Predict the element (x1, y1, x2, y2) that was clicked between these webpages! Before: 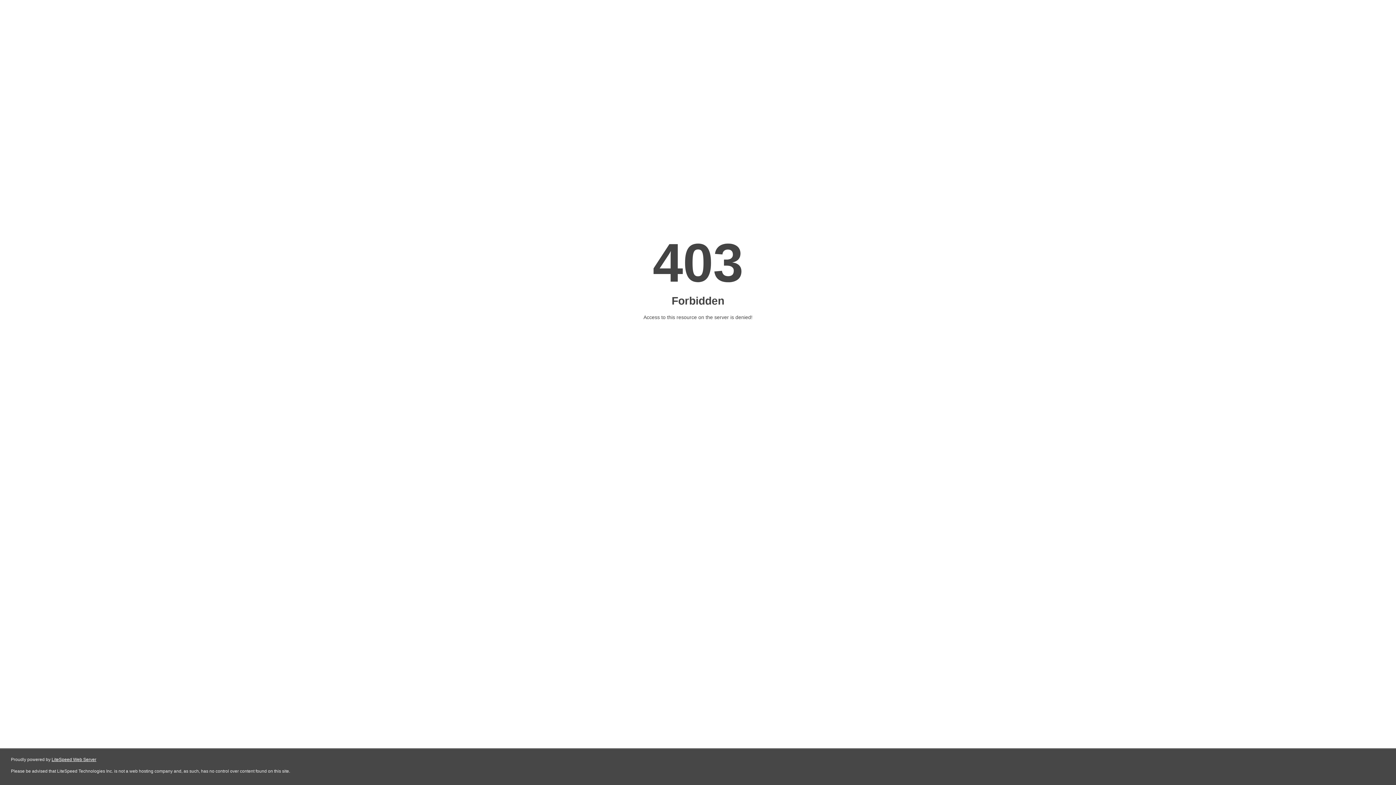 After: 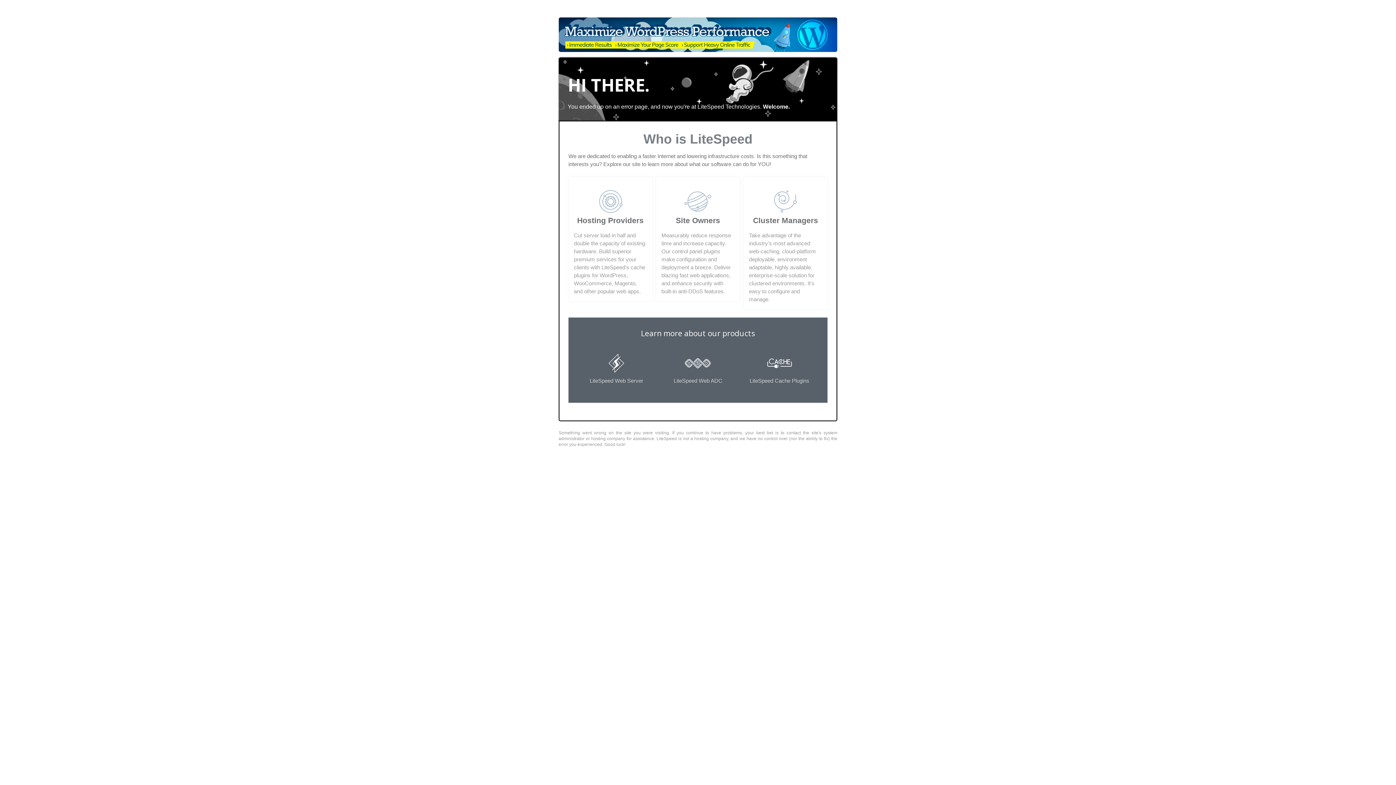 Action: bbox: (51, 757, 96, 762) label: LiteSpeed Web Server